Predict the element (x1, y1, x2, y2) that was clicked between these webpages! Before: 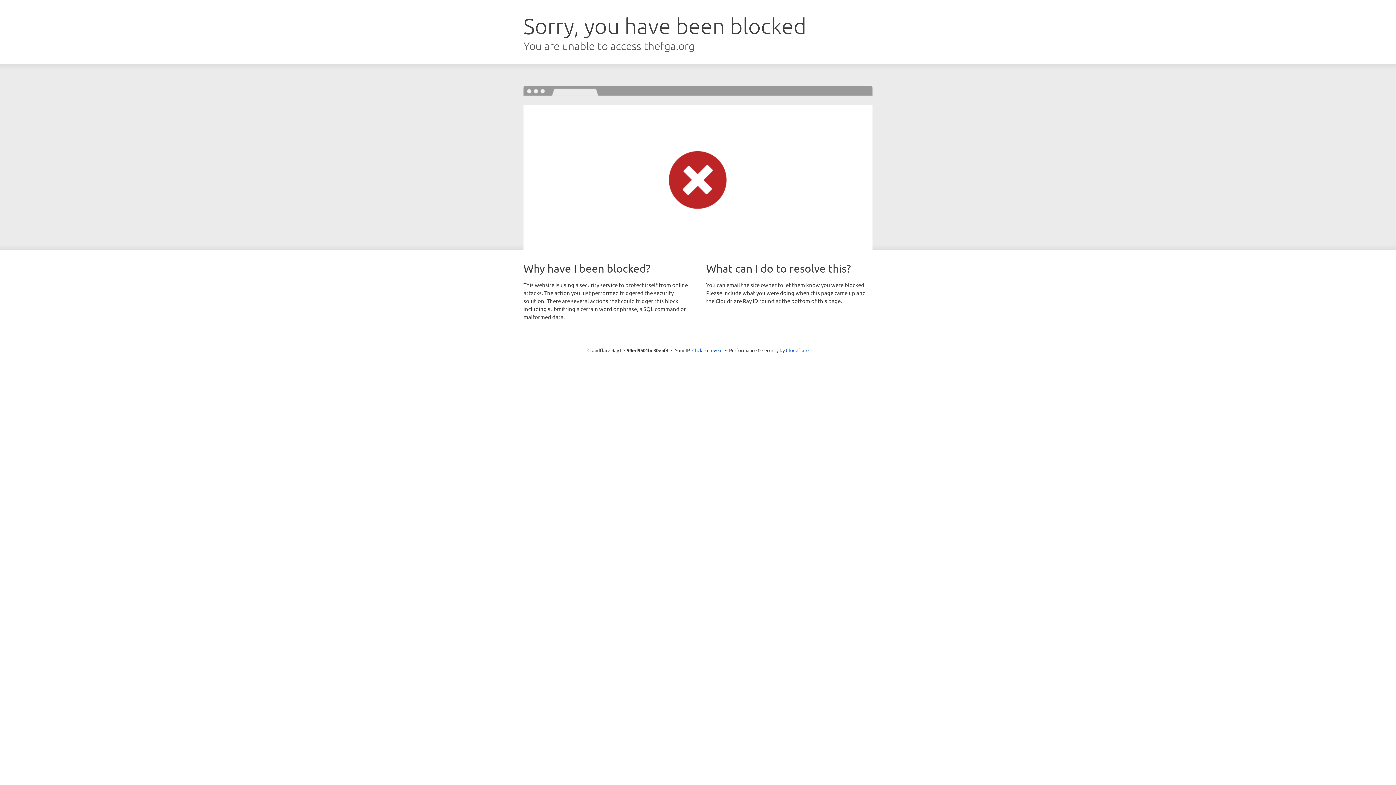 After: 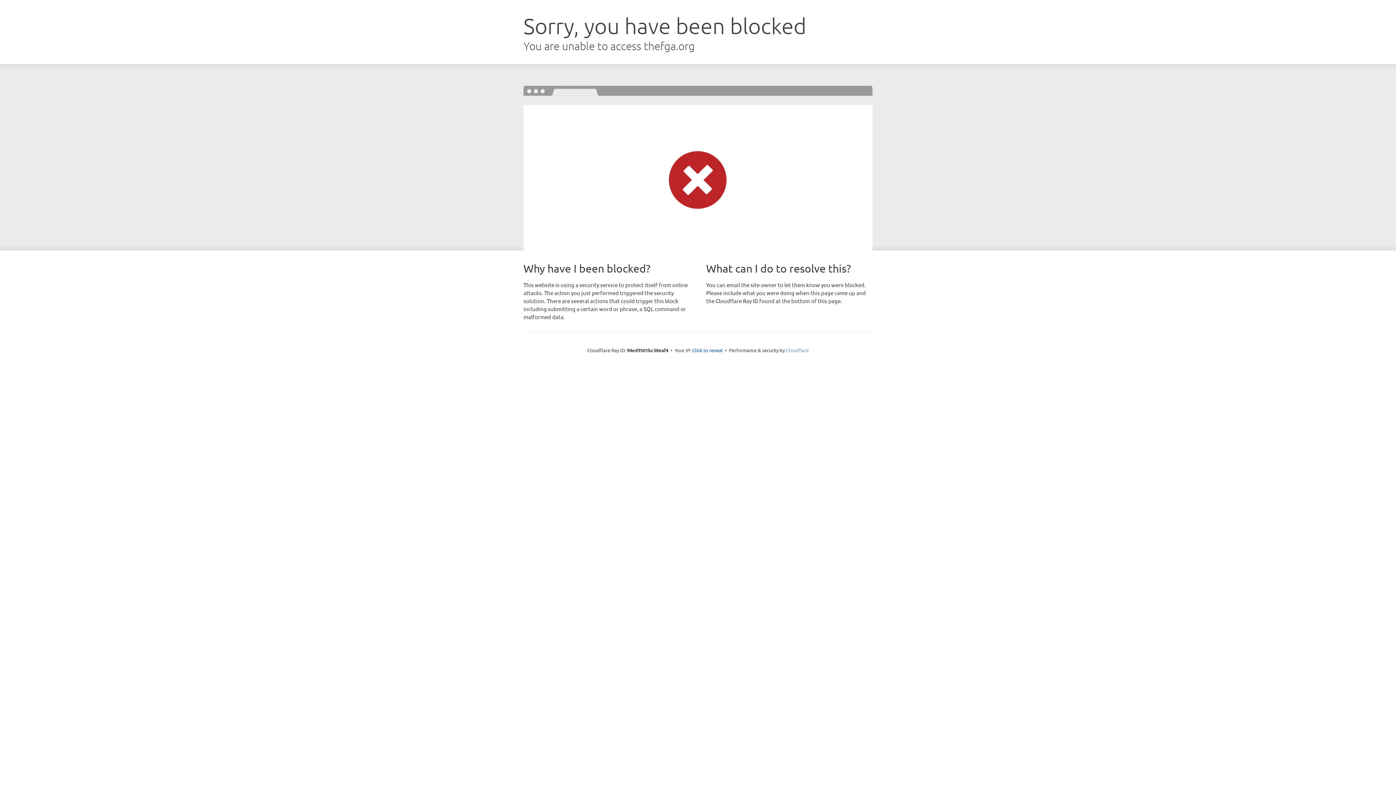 Action: bbox: (786, 347, 808, 353) label: Cloudflare